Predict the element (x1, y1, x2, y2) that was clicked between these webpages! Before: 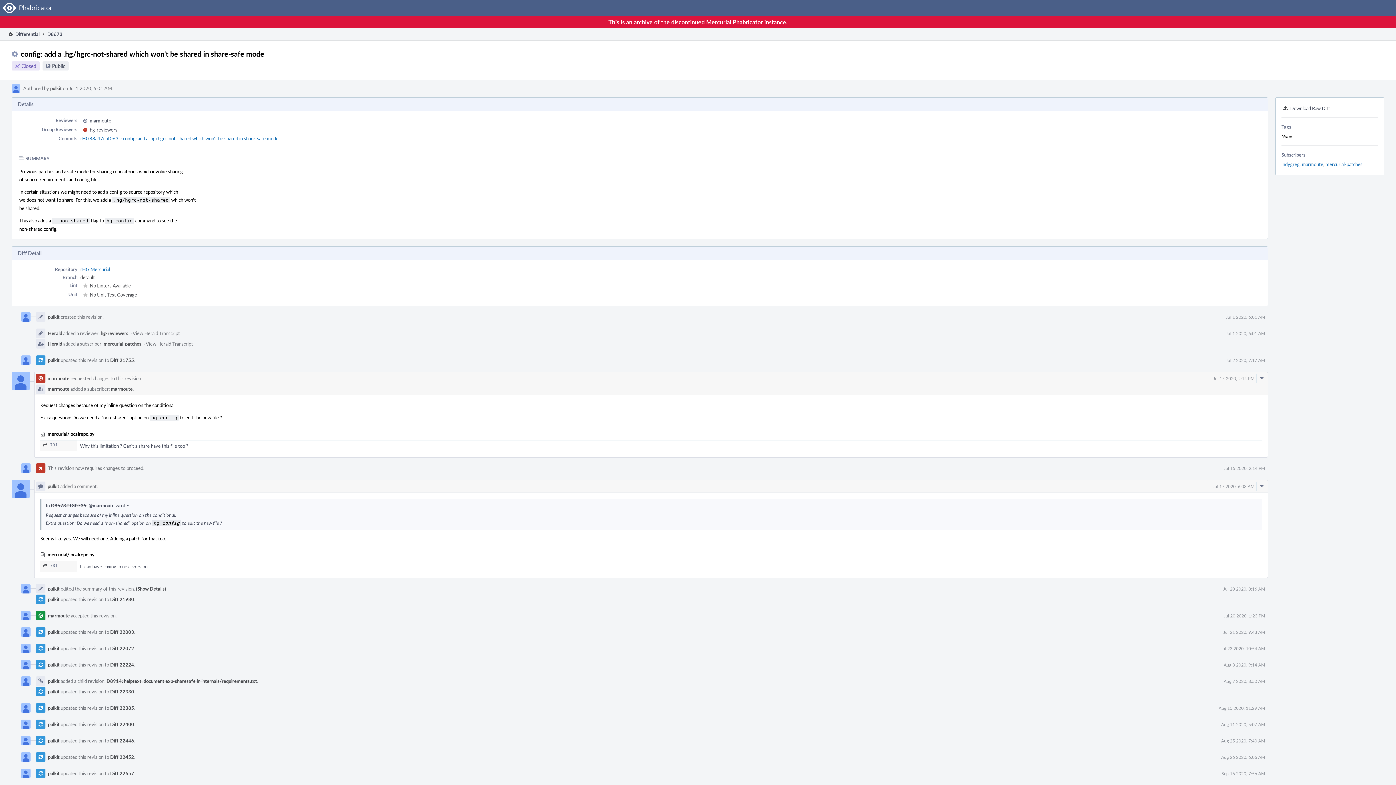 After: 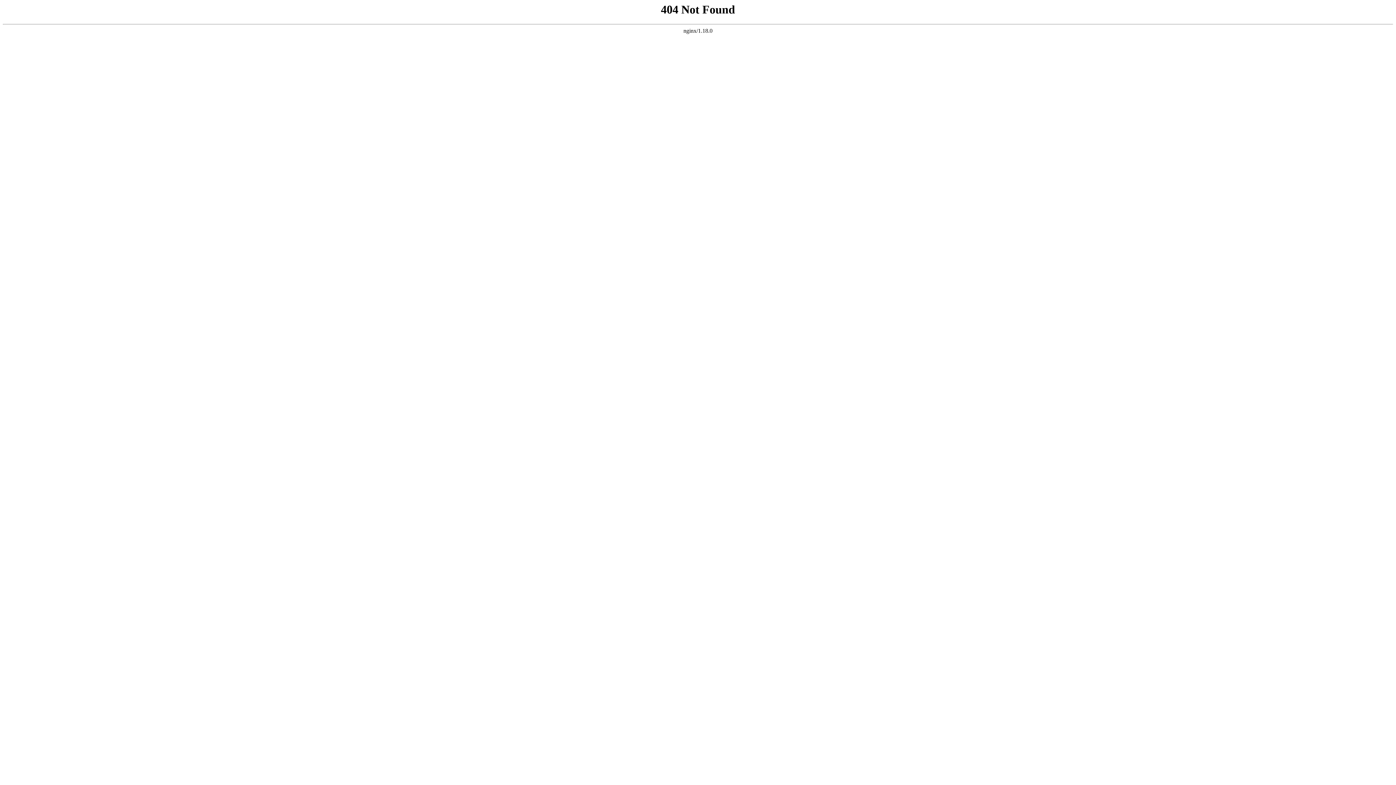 Action: bbox: (110, 385, 132, 392) label: marmoute